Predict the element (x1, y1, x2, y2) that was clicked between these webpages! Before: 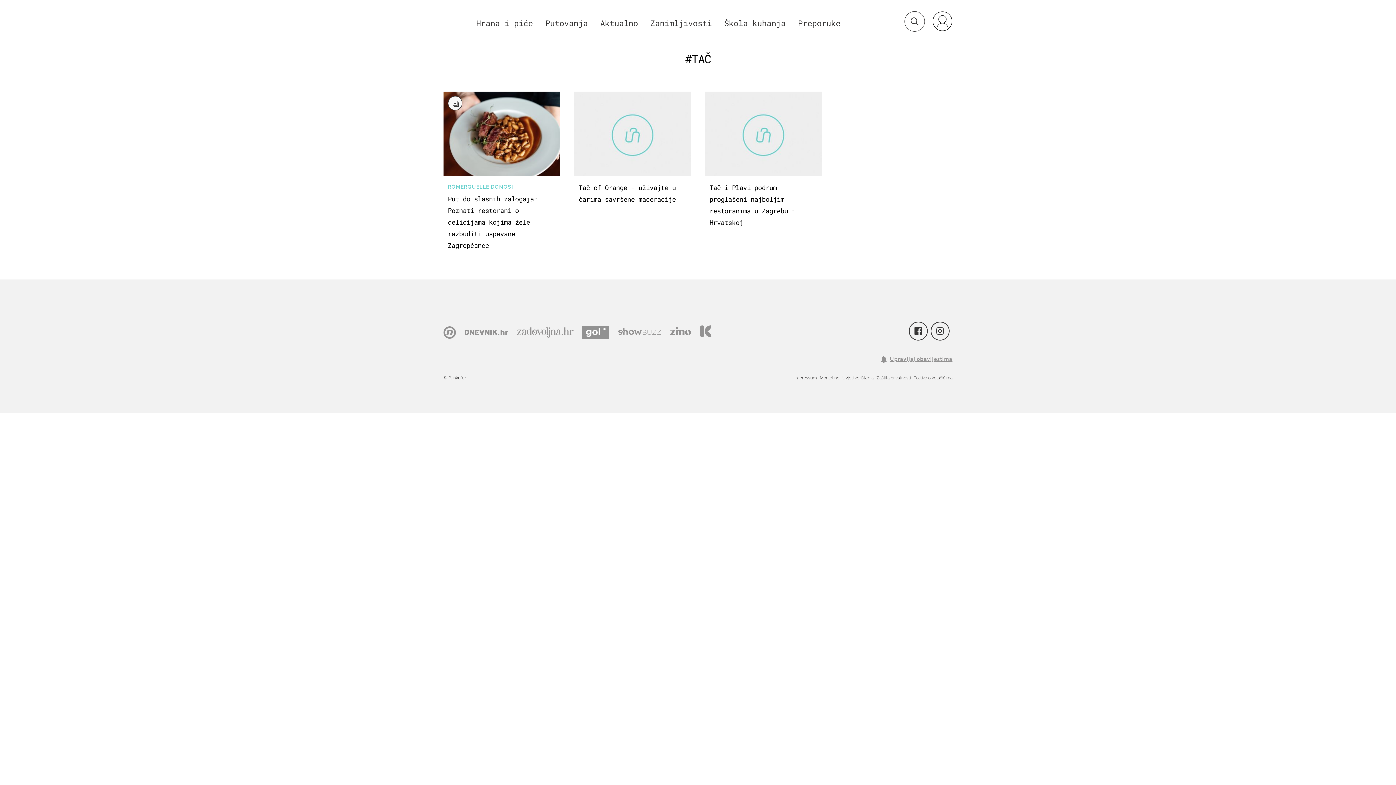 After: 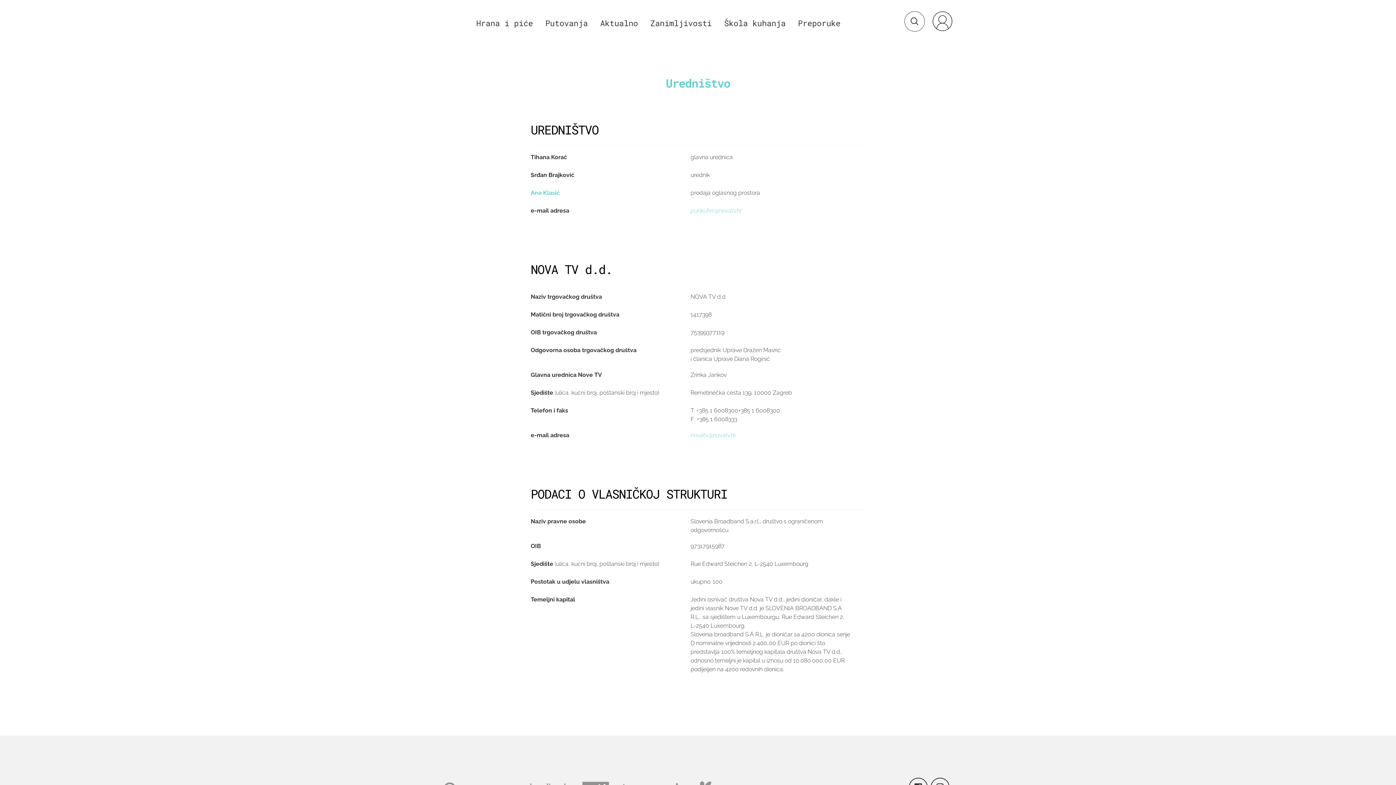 Action: bbox: (794, 375, 817, 380) label: Impressum